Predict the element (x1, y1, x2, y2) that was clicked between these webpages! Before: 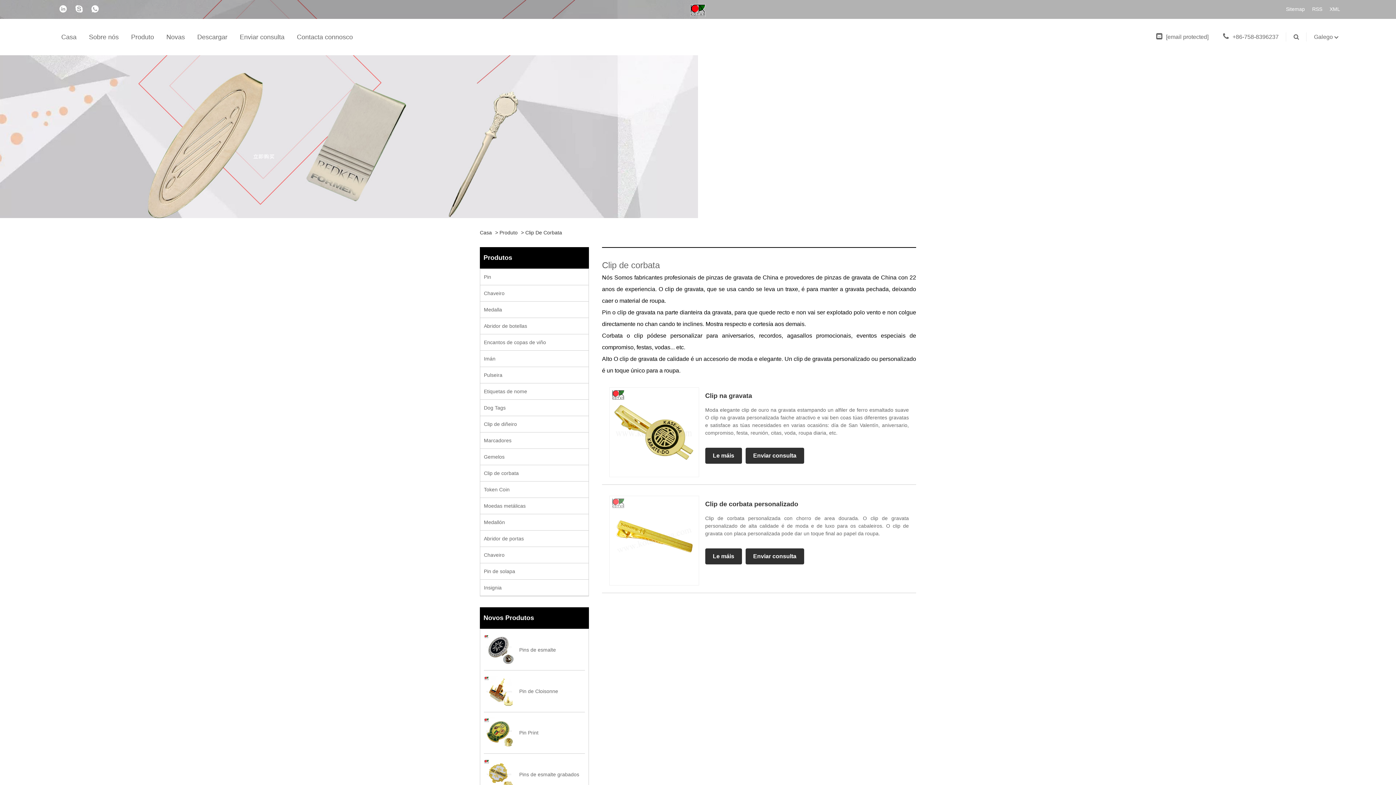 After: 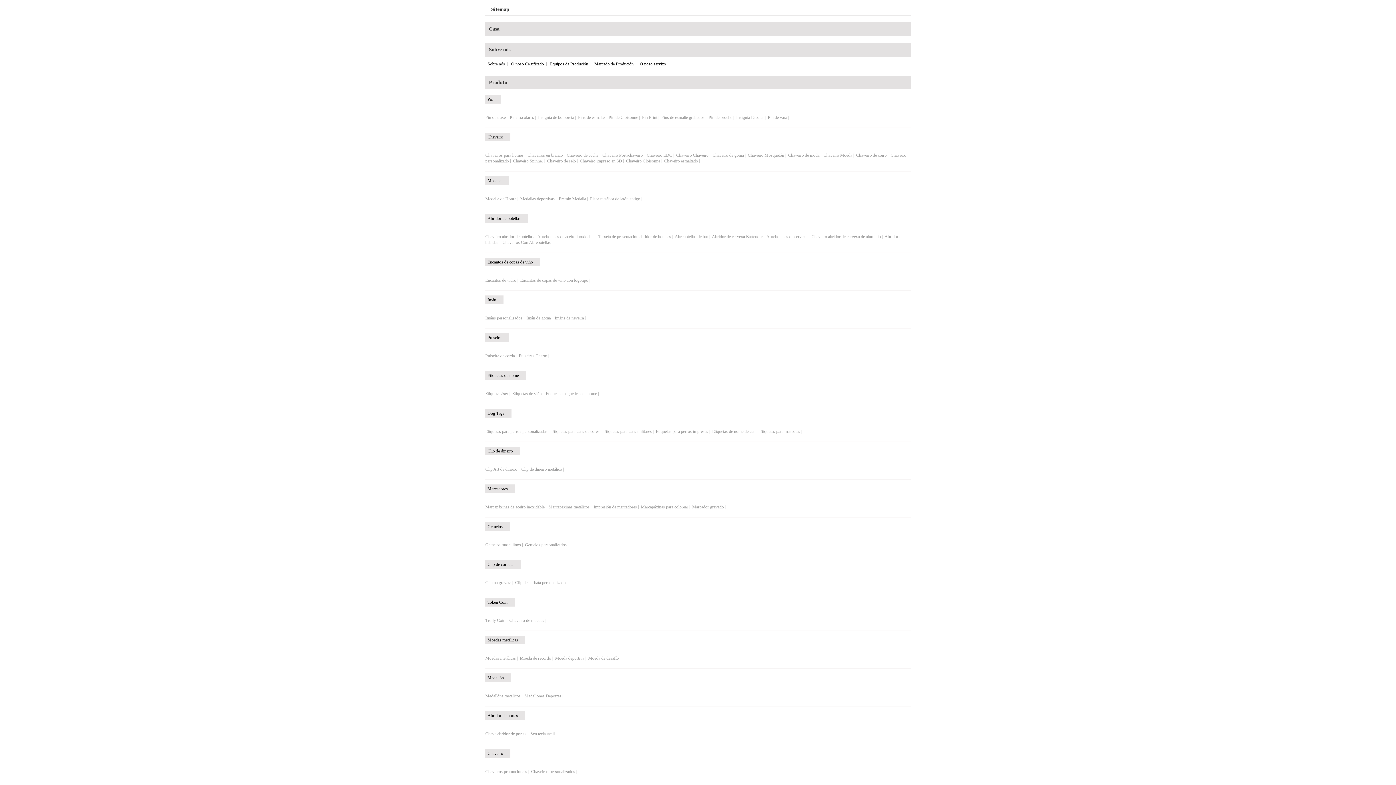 Action: label: Sitemap bbox: (1286, 0, 1305, 18)